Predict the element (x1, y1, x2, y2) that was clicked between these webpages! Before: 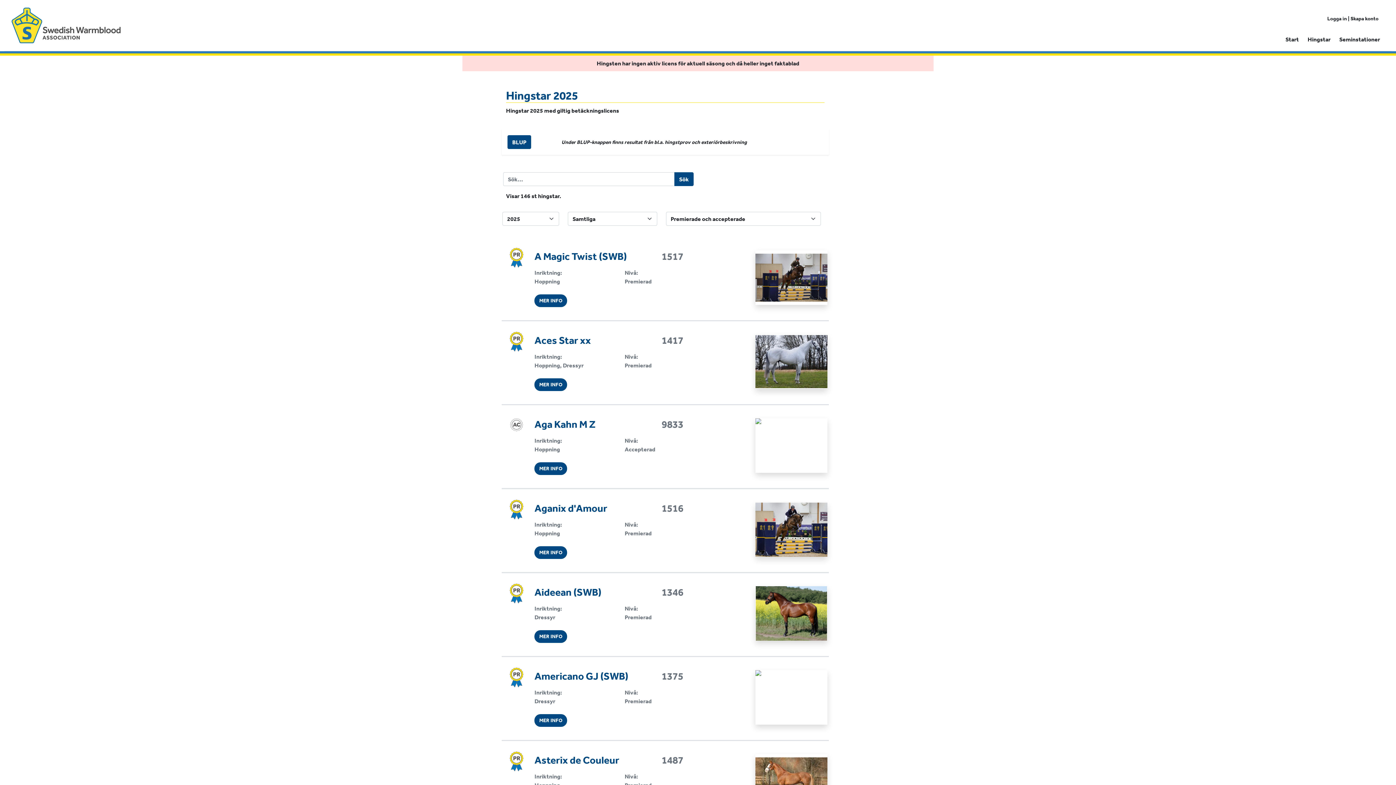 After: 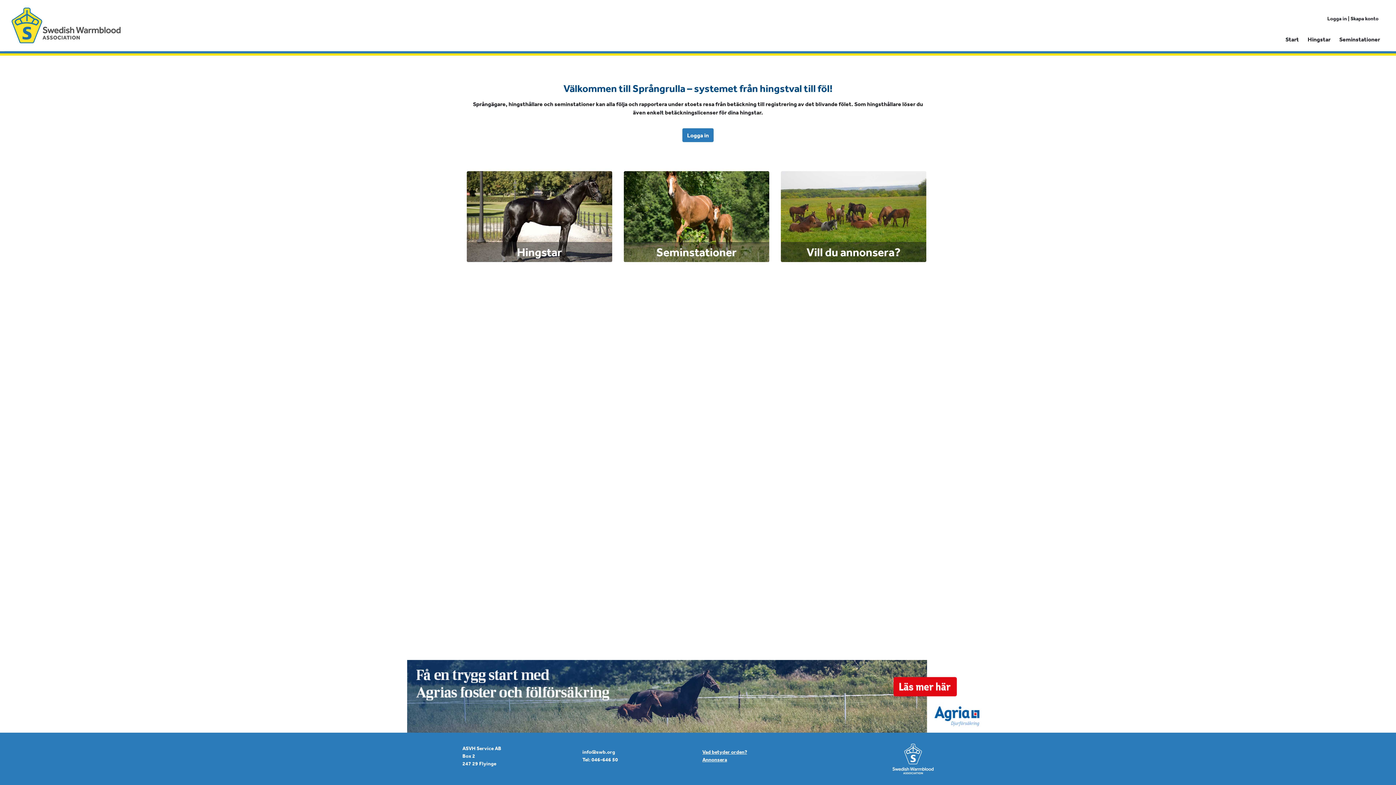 Action: bbox: (1285, 34, 1299, 43) label: Start